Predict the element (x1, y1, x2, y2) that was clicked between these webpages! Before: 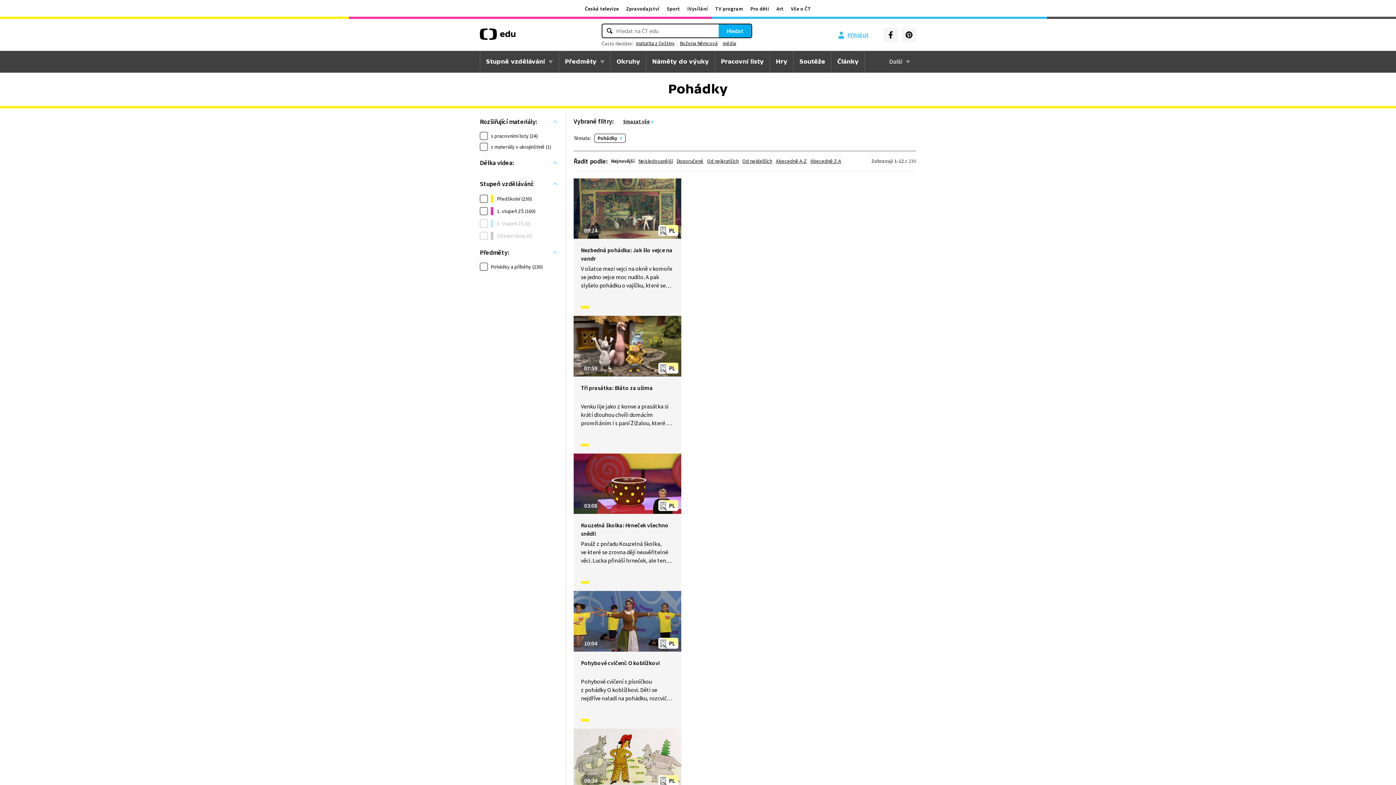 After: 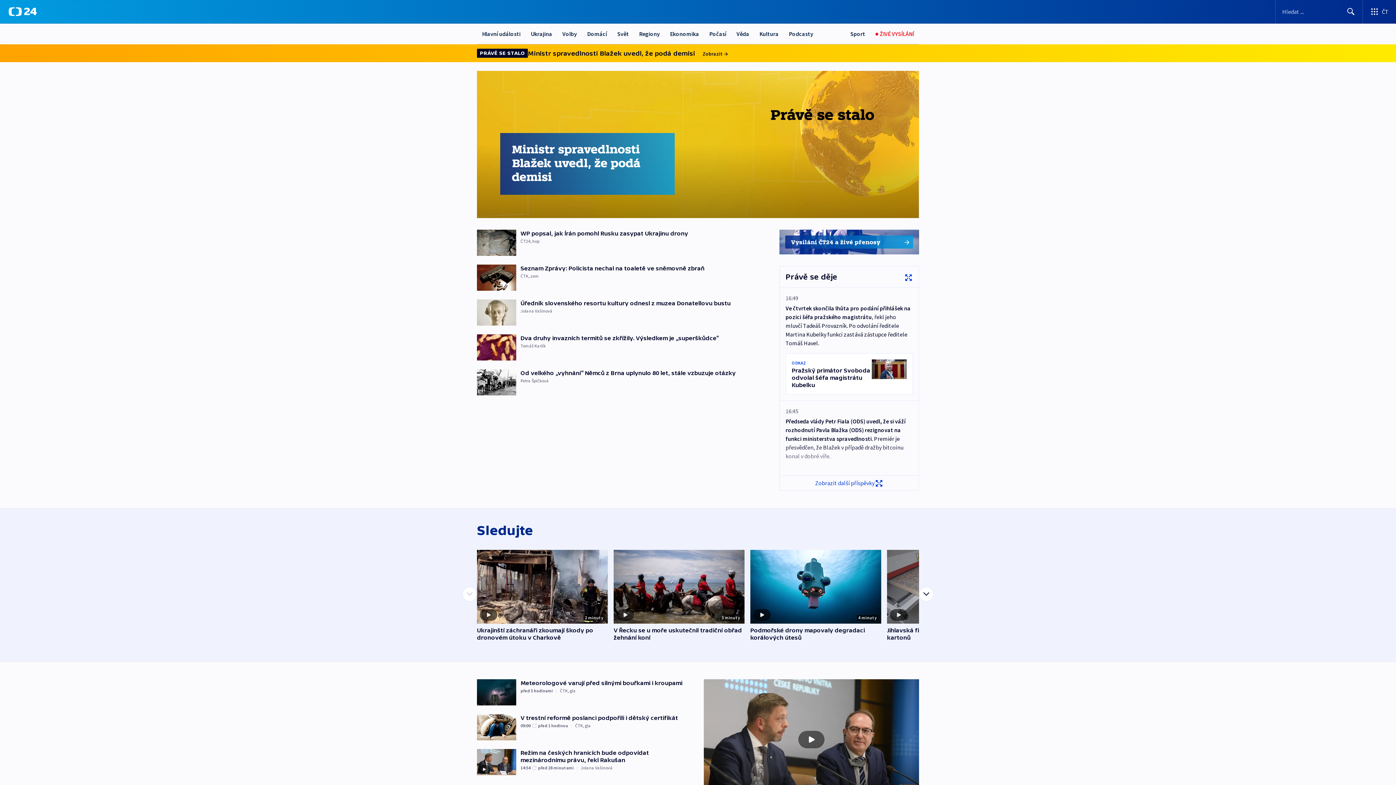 Action: label: Zpravodajství bbox: (622, 5, 663, 12)